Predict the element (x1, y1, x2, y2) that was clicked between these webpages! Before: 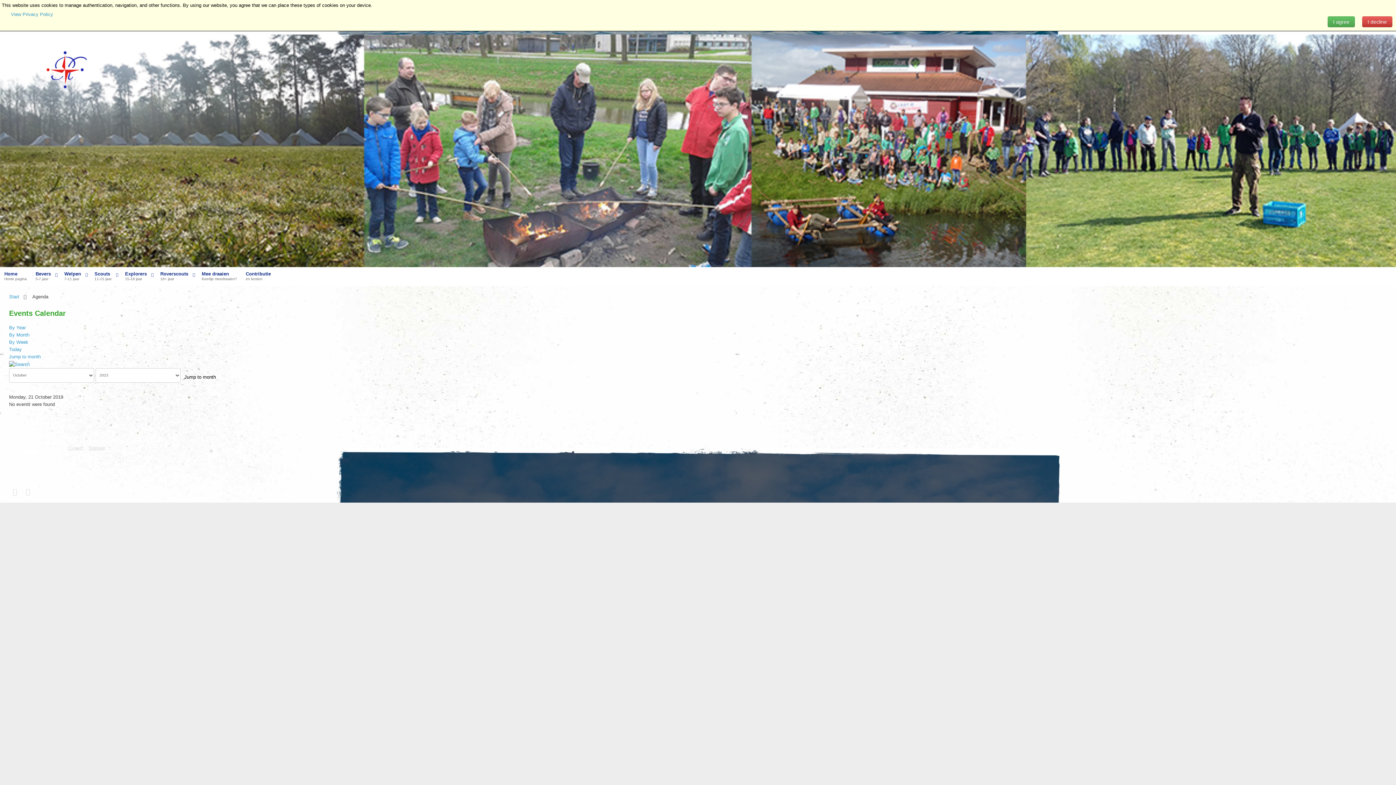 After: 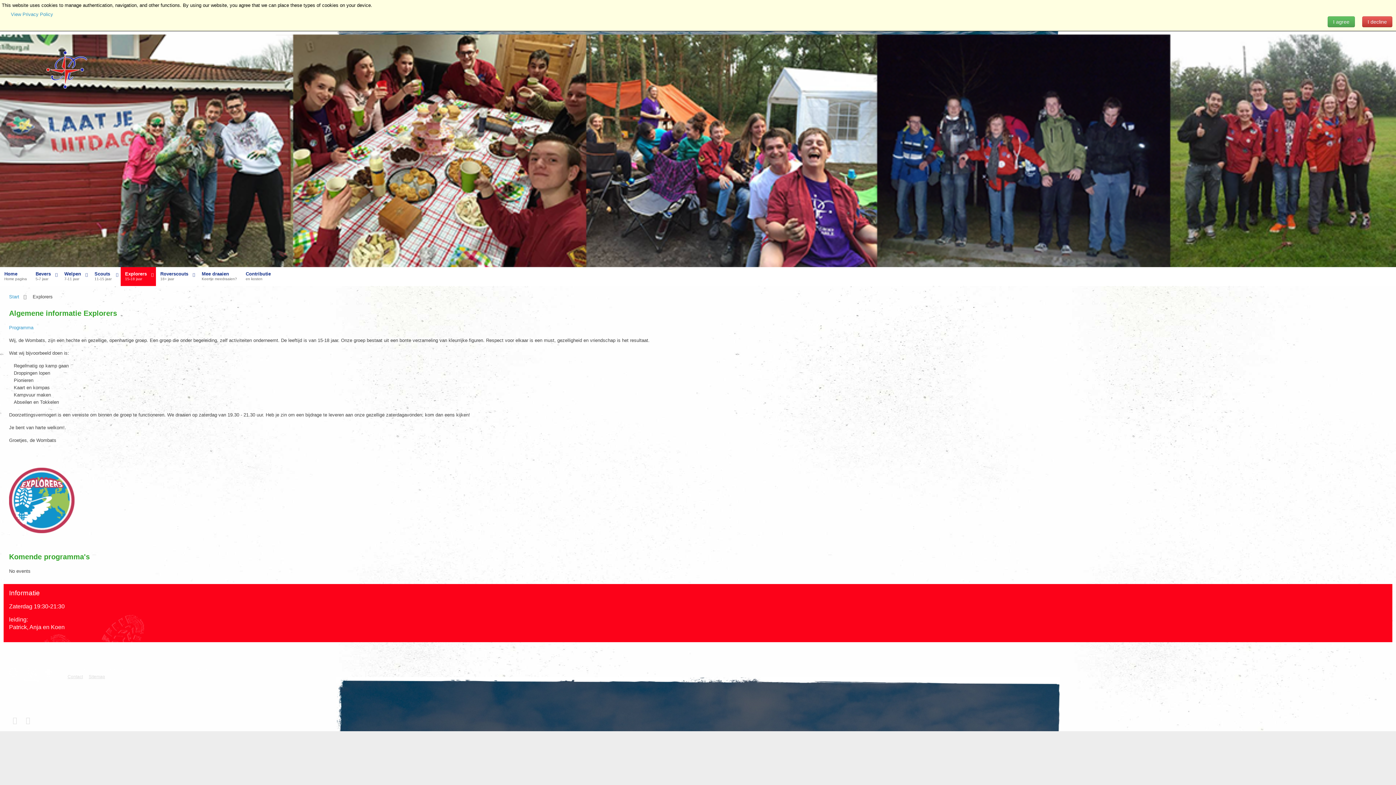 Action: bbox: (120, 267, 156, 286) label: Explorers
15-18 jaar